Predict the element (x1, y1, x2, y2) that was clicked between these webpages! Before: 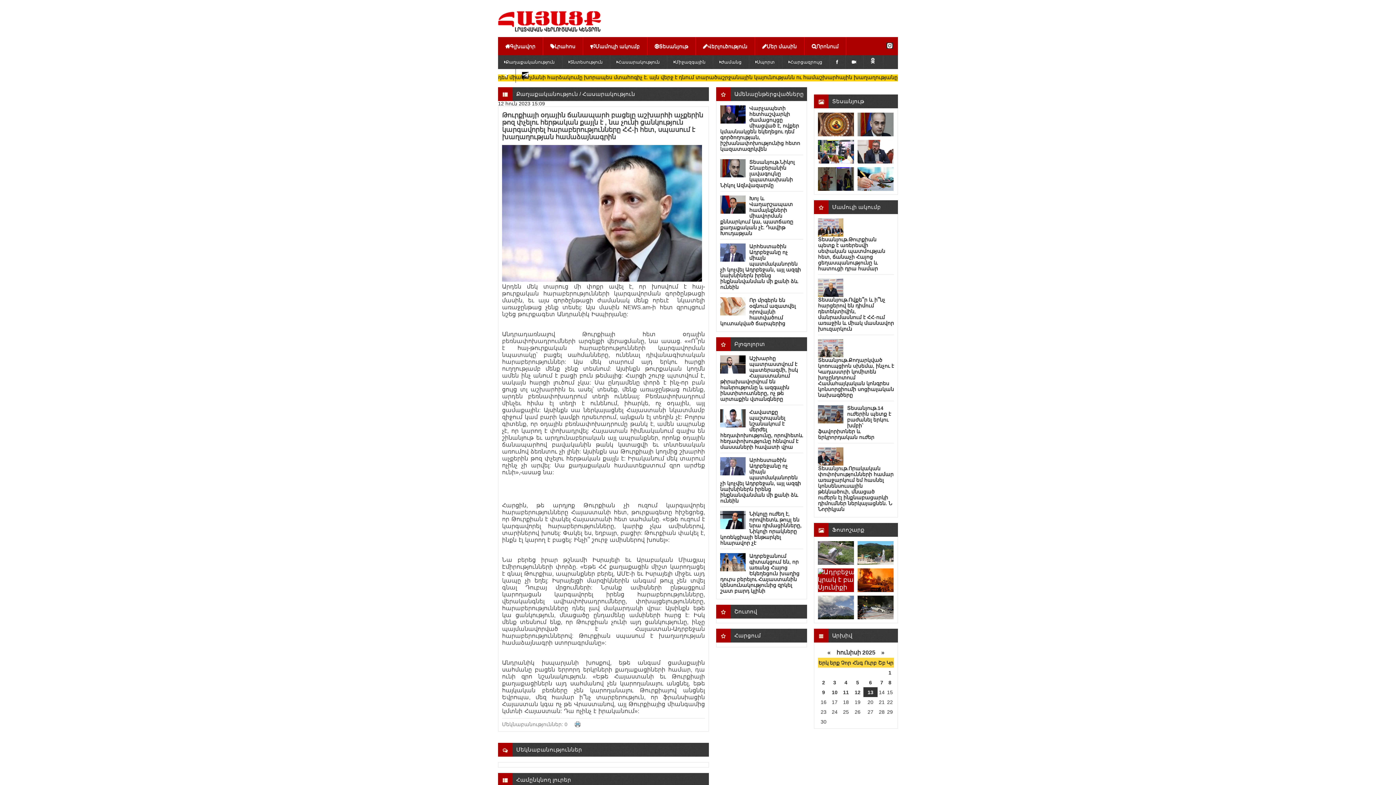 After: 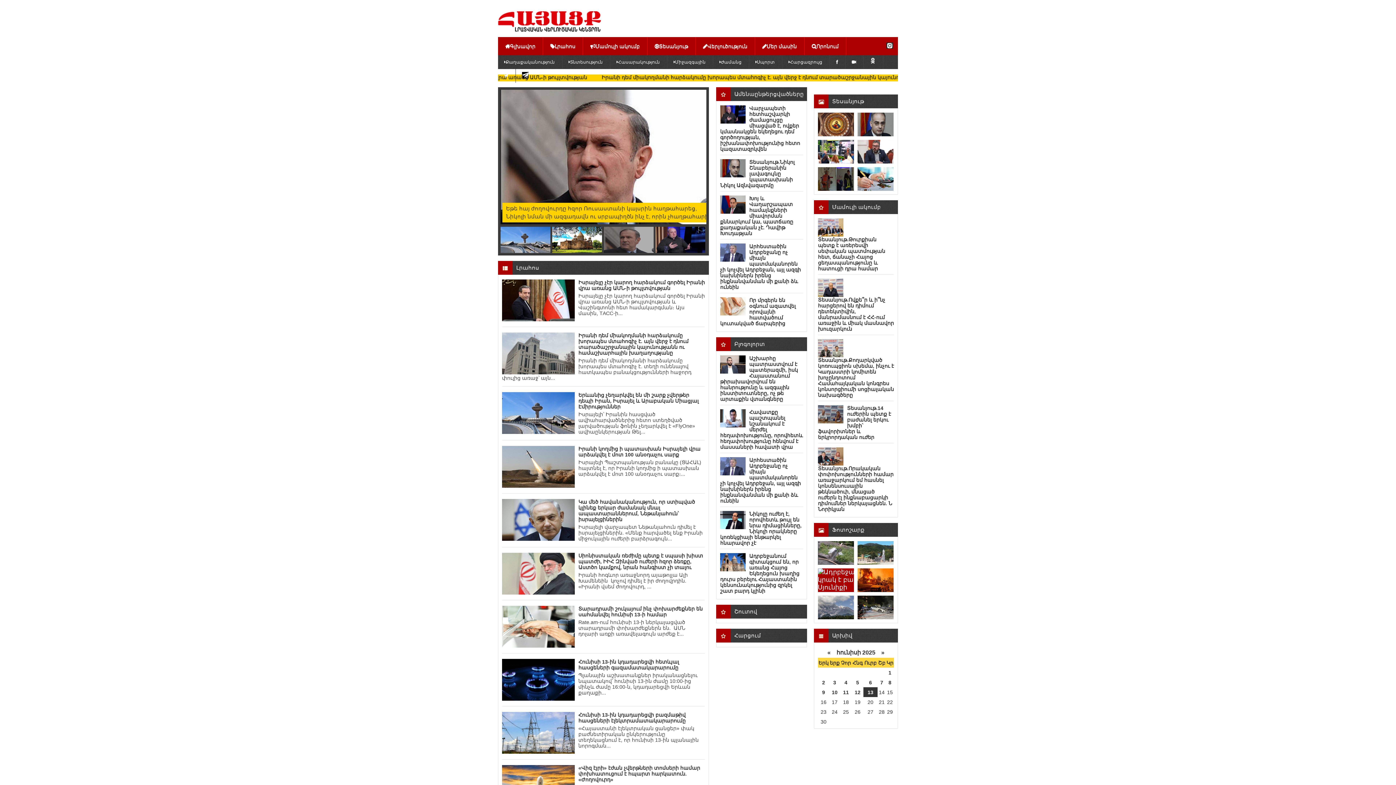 Action: bbox: (498, 27, 601, 33)